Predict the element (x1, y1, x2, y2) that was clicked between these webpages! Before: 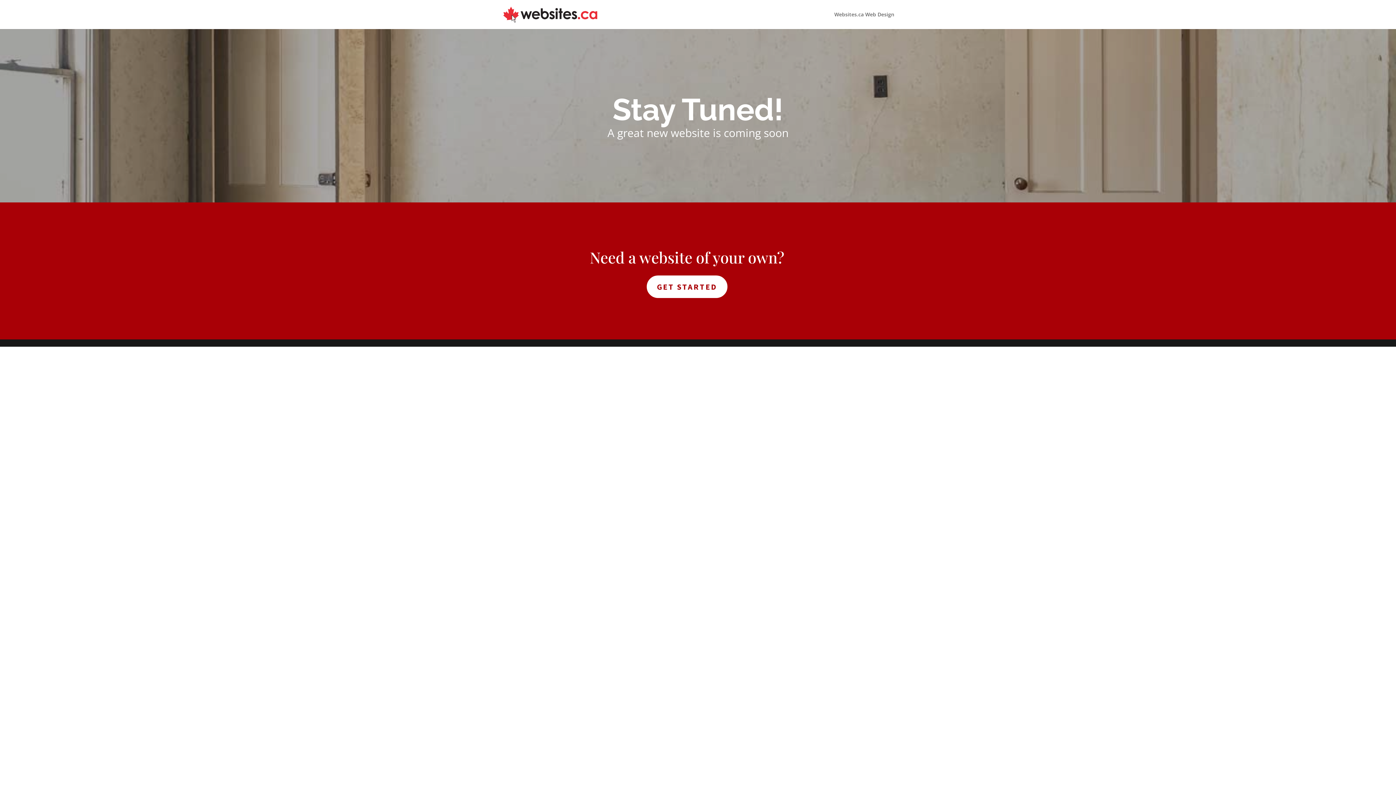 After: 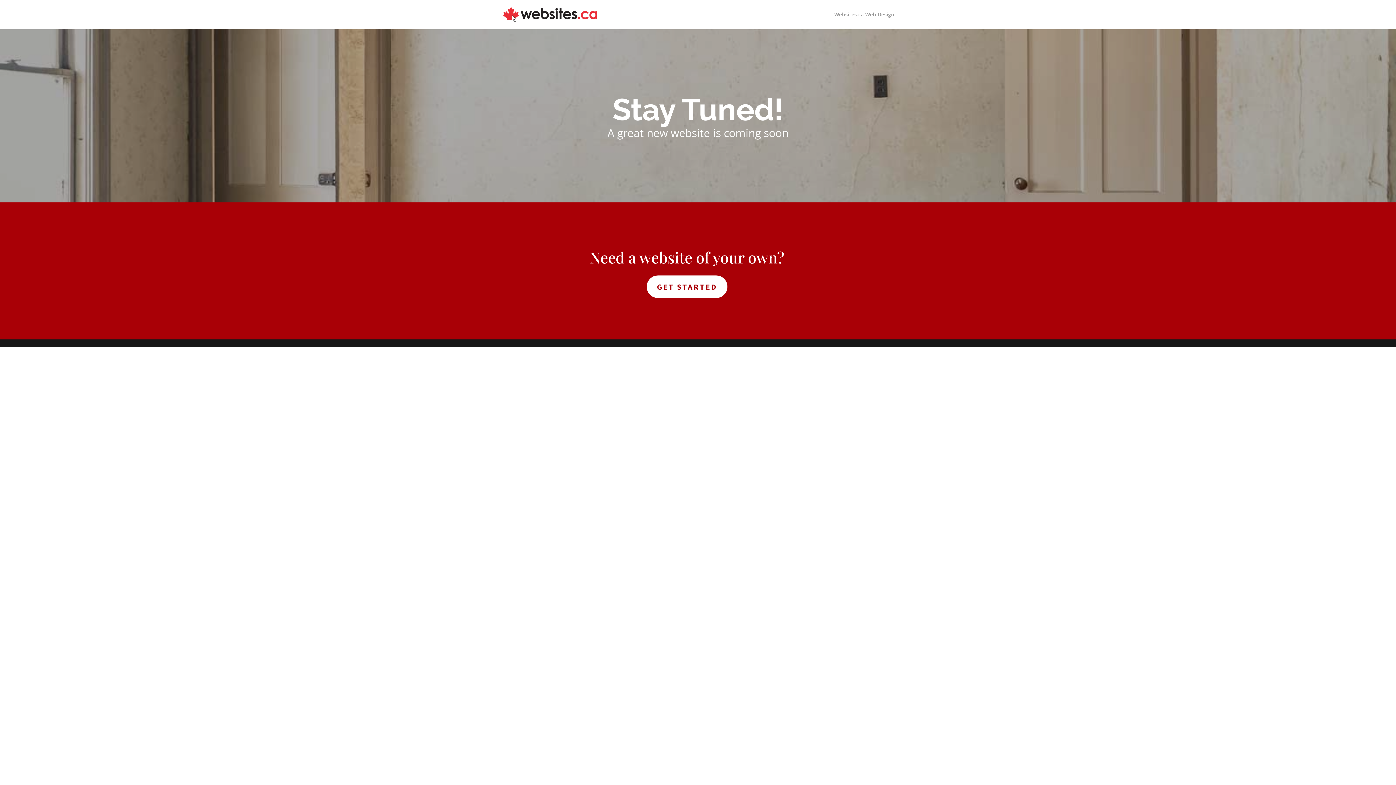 Action: label: Websites.ca Web Design bbox: (834, 12, 894, 29)